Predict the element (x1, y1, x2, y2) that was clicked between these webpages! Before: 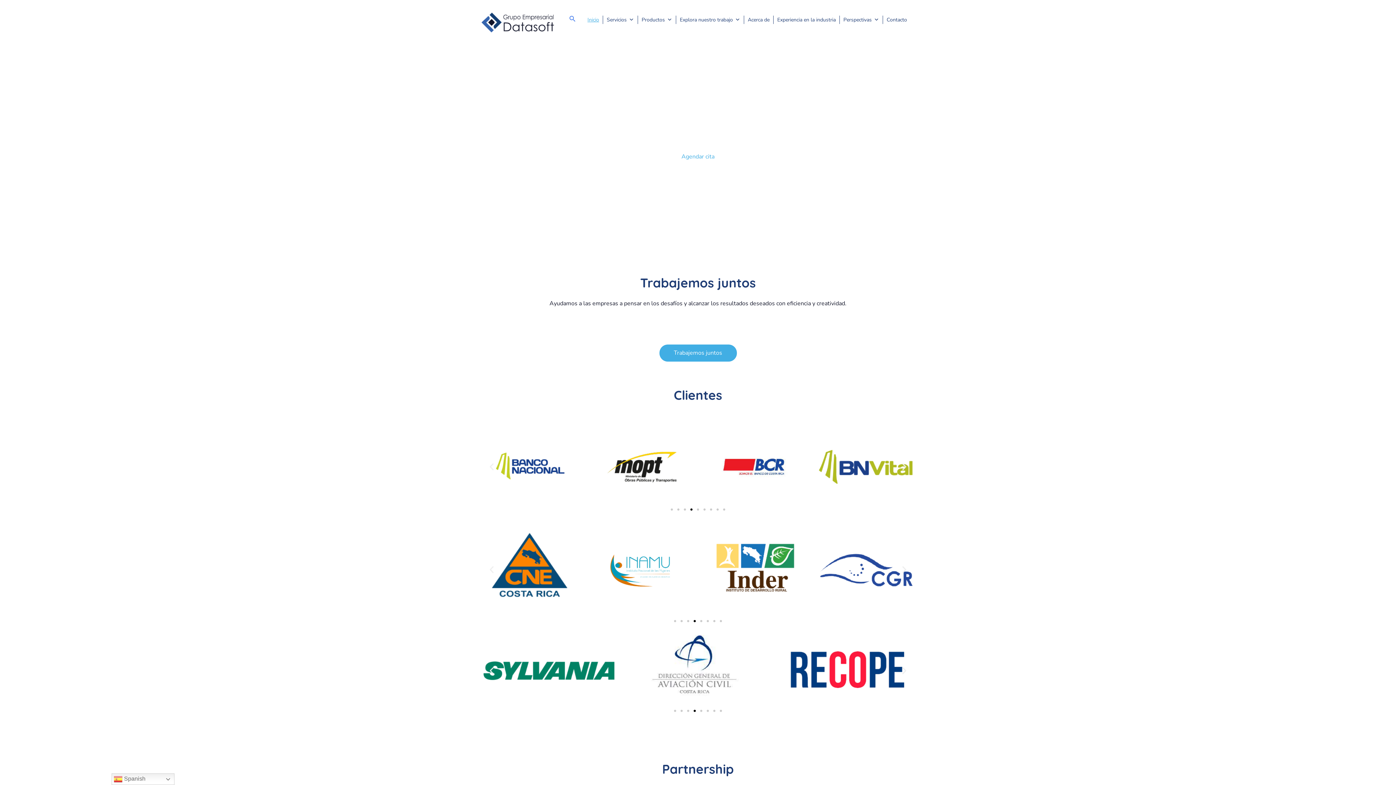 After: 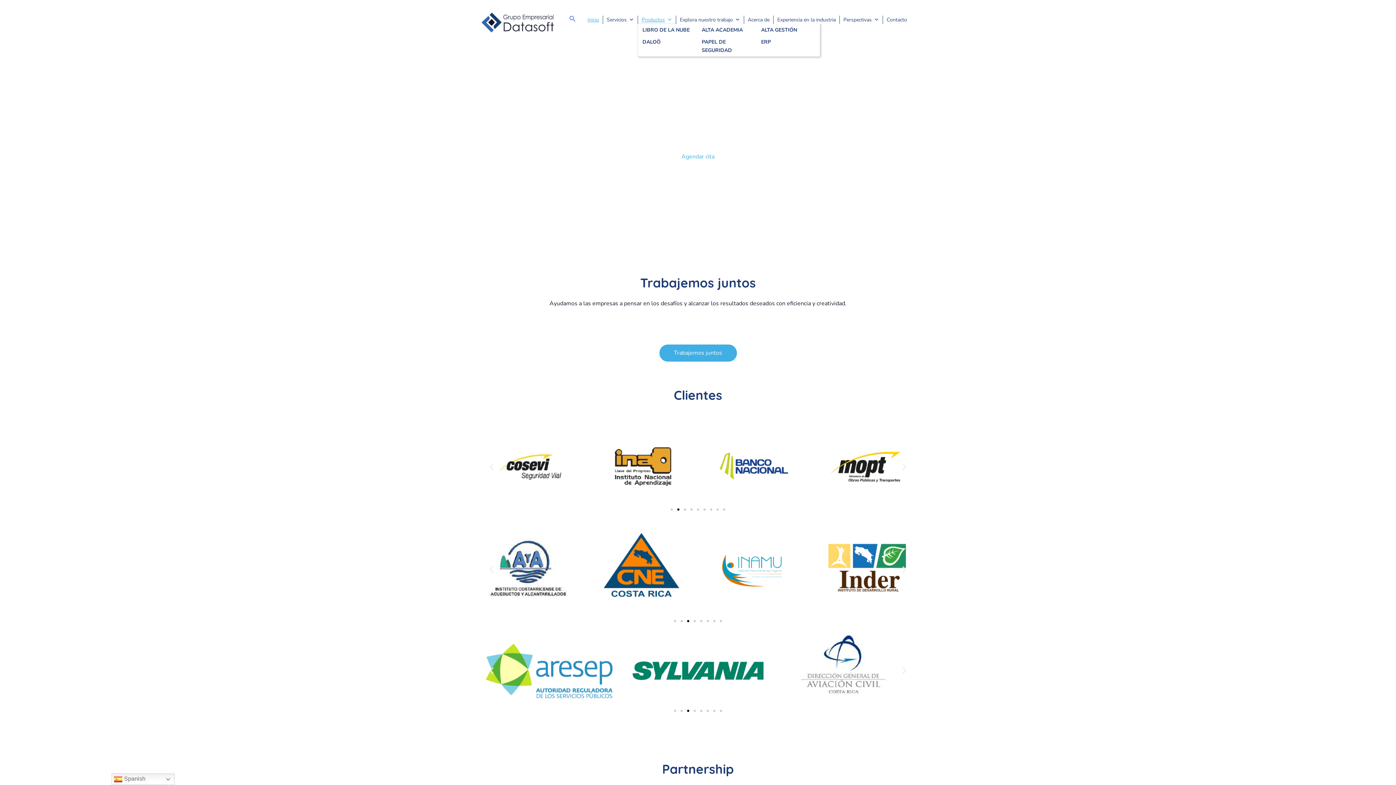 Action: bbox: (638, 15, 676, 23) label: Productos